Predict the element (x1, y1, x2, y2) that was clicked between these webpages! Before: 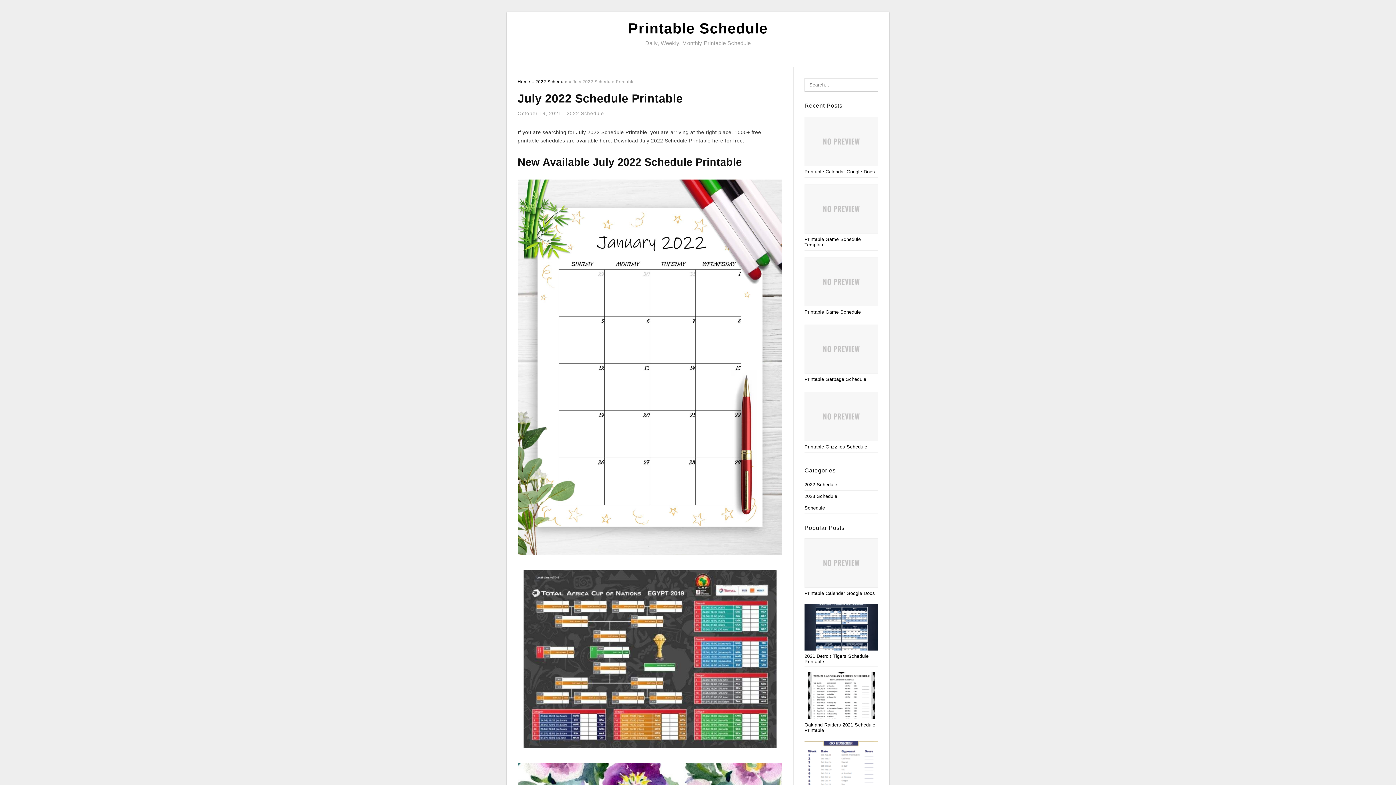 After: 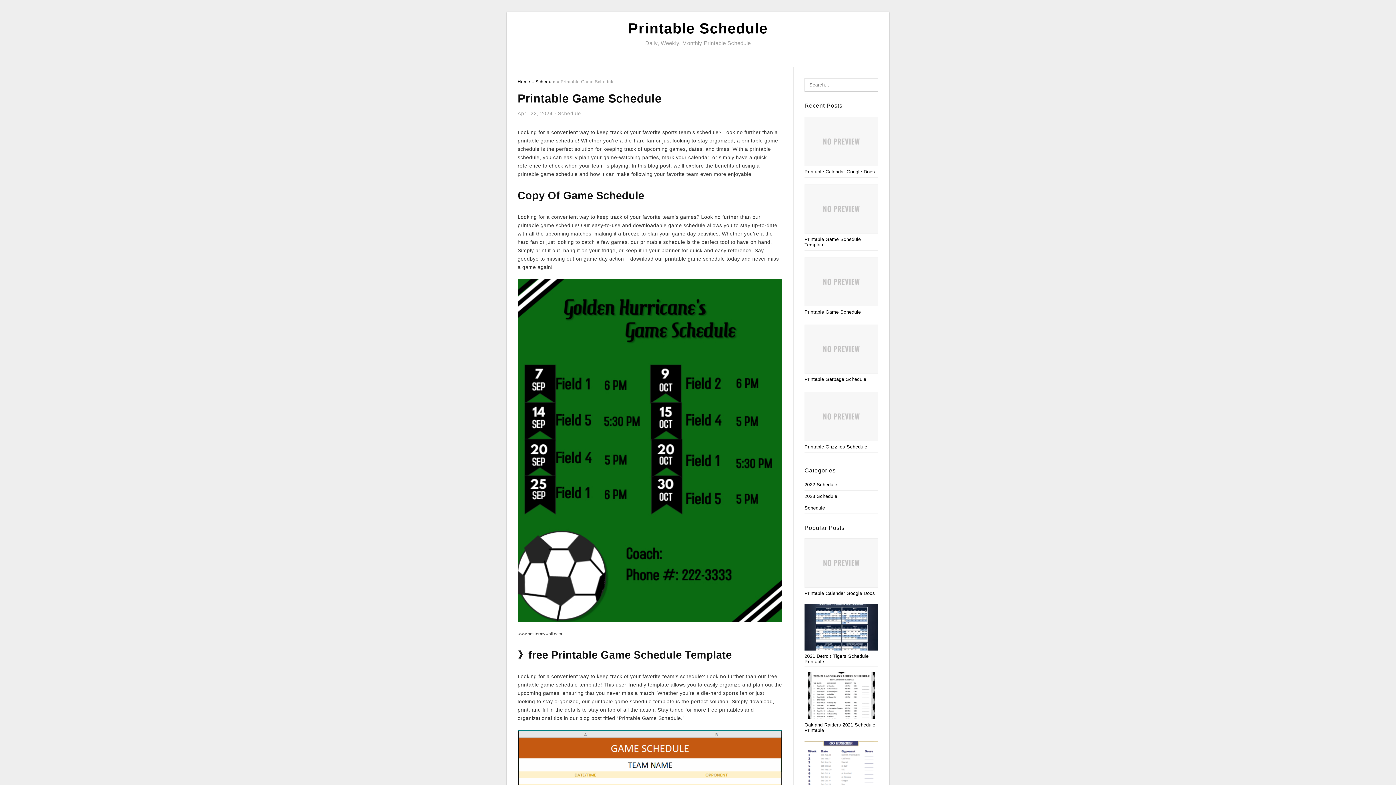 Action: bbox: (804, 309, 861, 314) label: Printable Game Schedule